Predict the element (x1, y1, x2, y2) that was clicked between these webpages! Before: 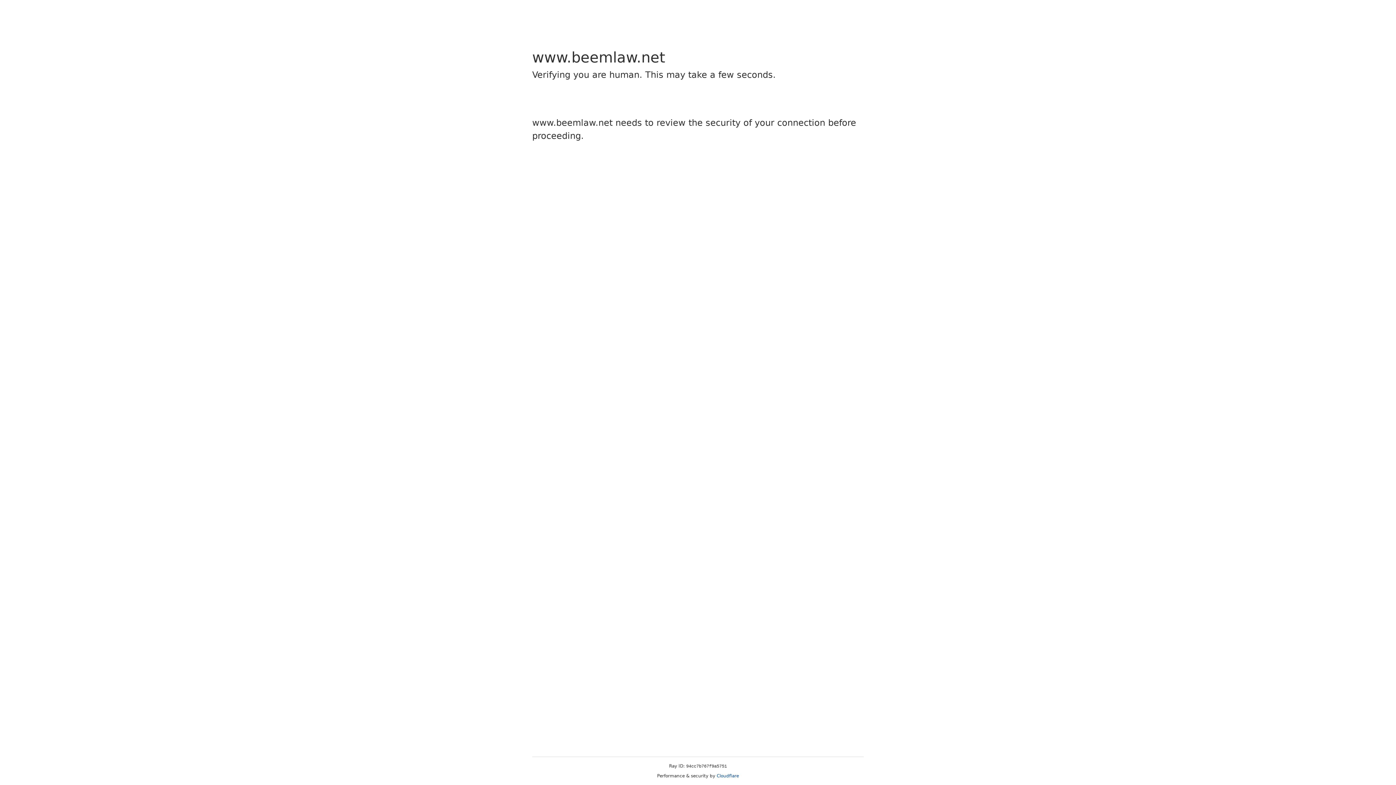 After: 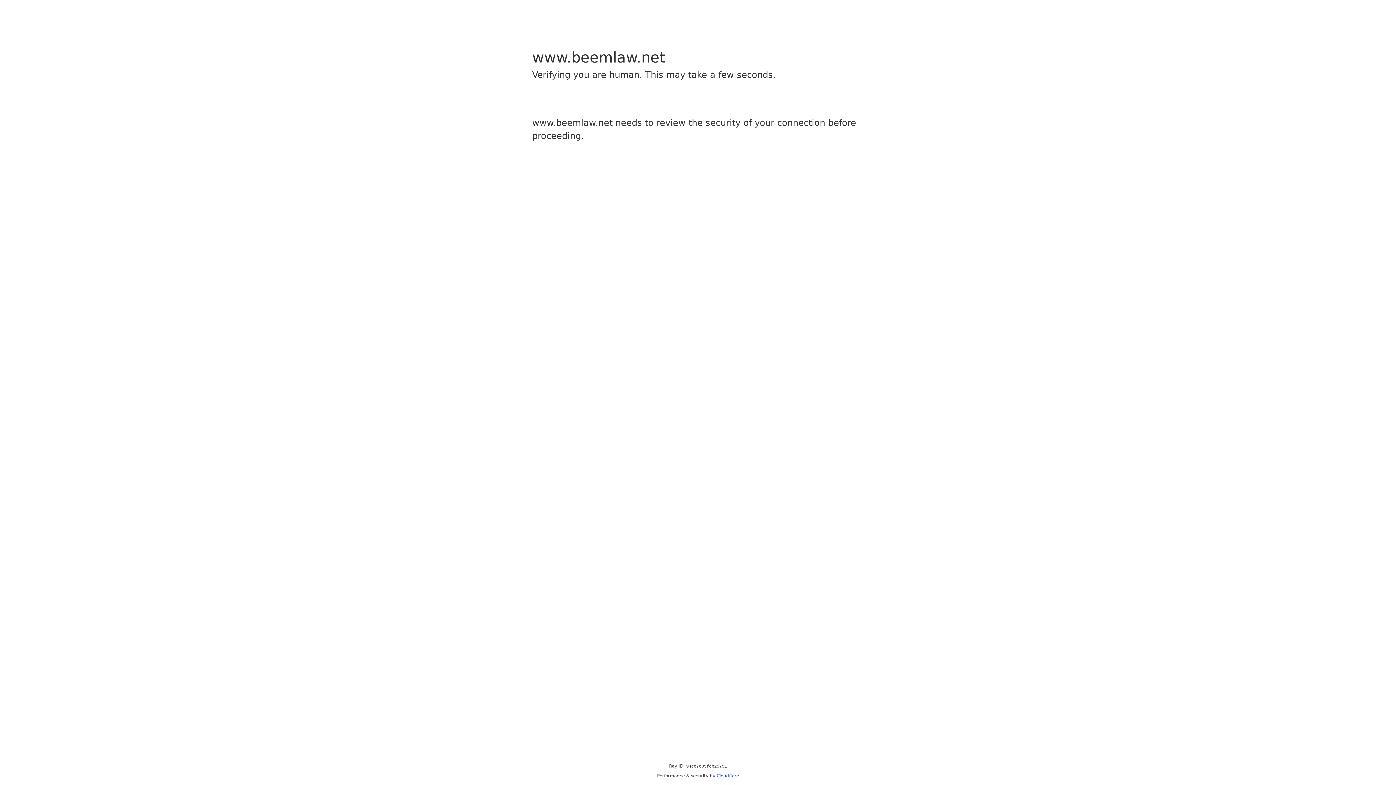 Action: bbox: (716, 773, 739, 778) label: Cloudflare